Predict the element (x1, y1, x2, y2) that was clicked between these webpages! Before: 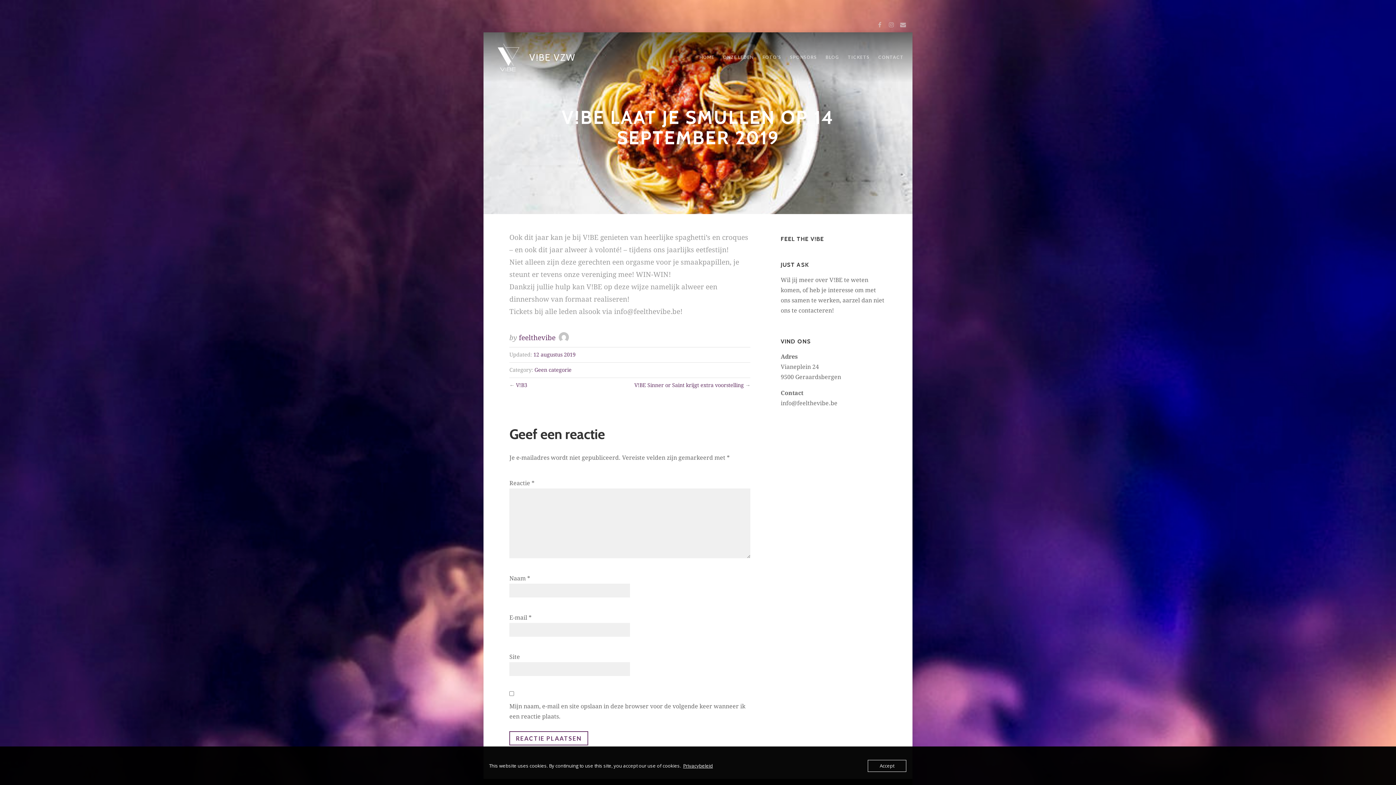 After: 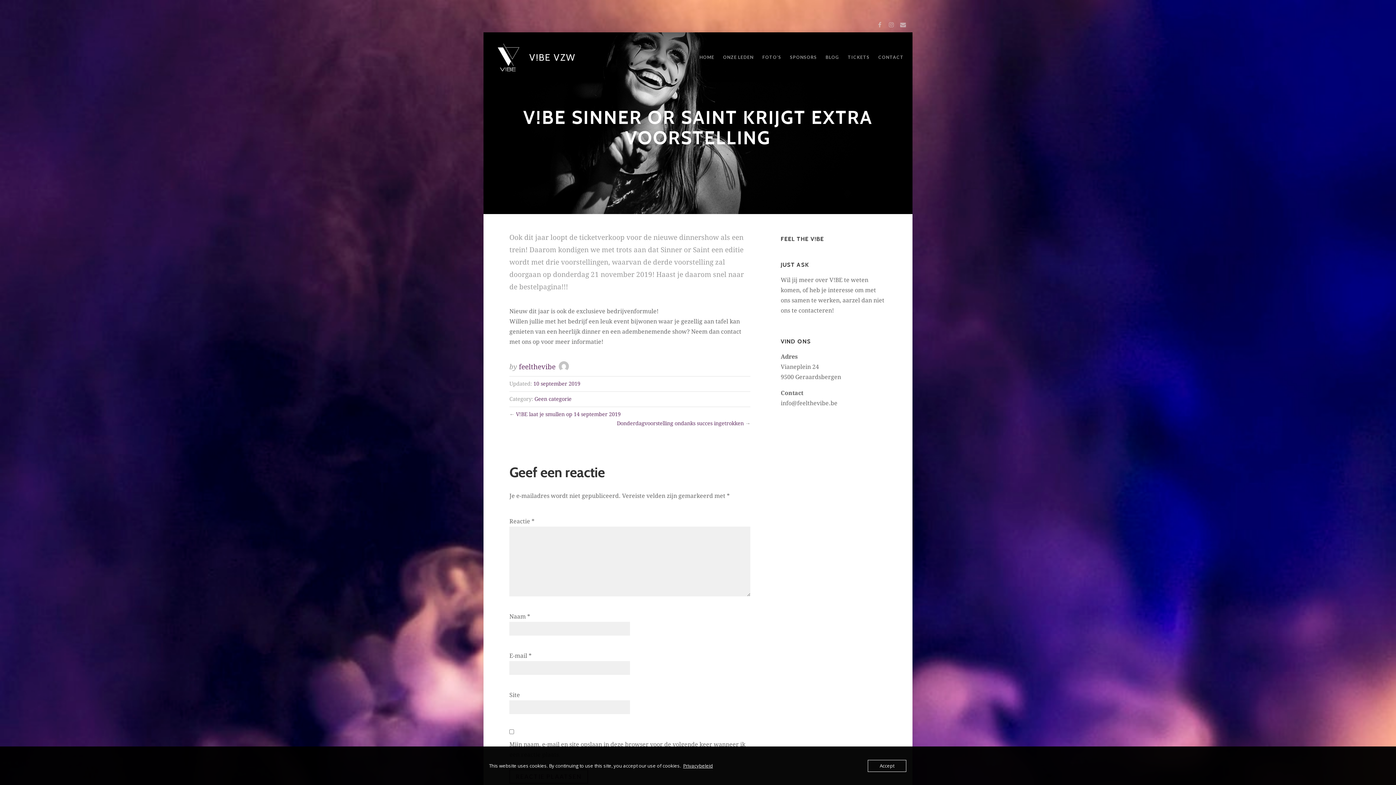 Action: label: V!BE Sinner or Saint krijgt extra voorstelling bbox: (634, 382, 743, 388)